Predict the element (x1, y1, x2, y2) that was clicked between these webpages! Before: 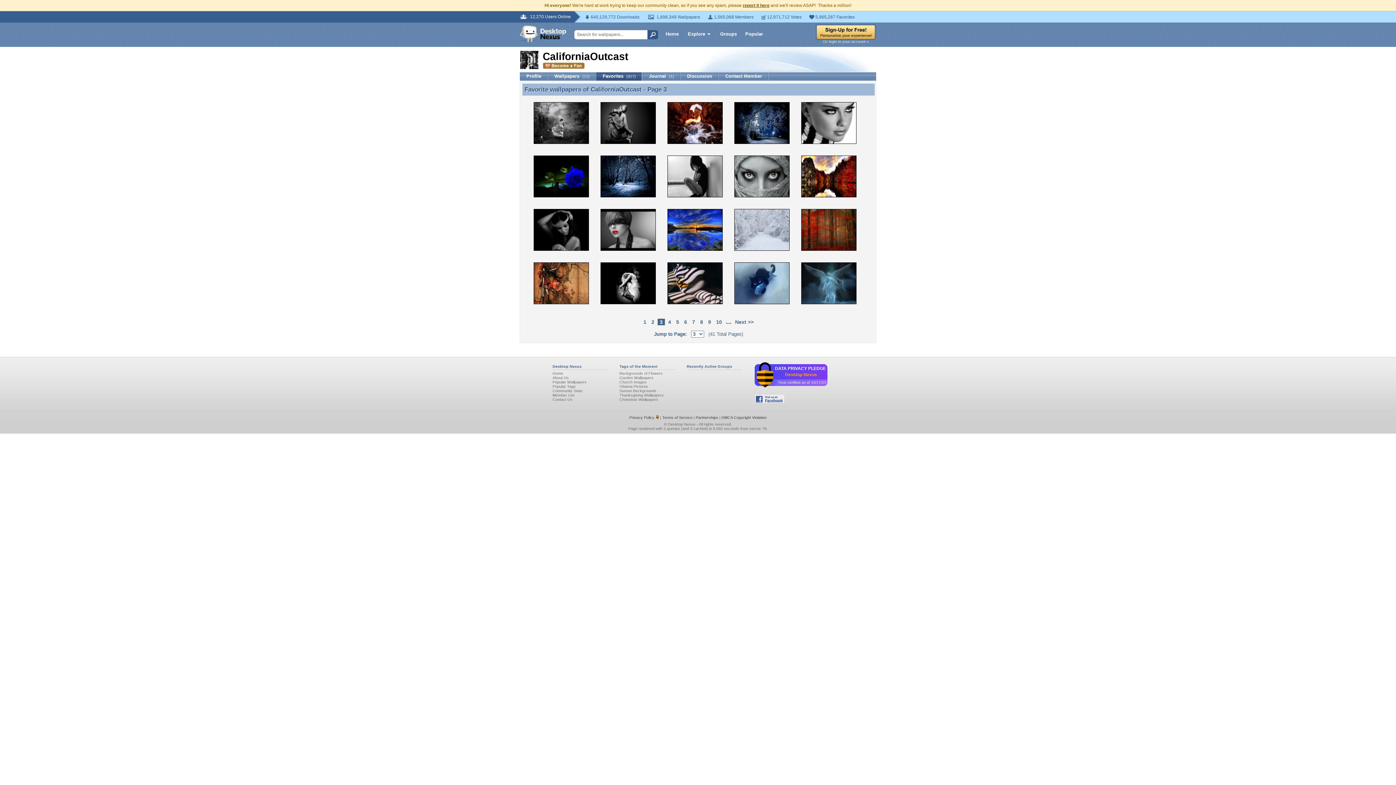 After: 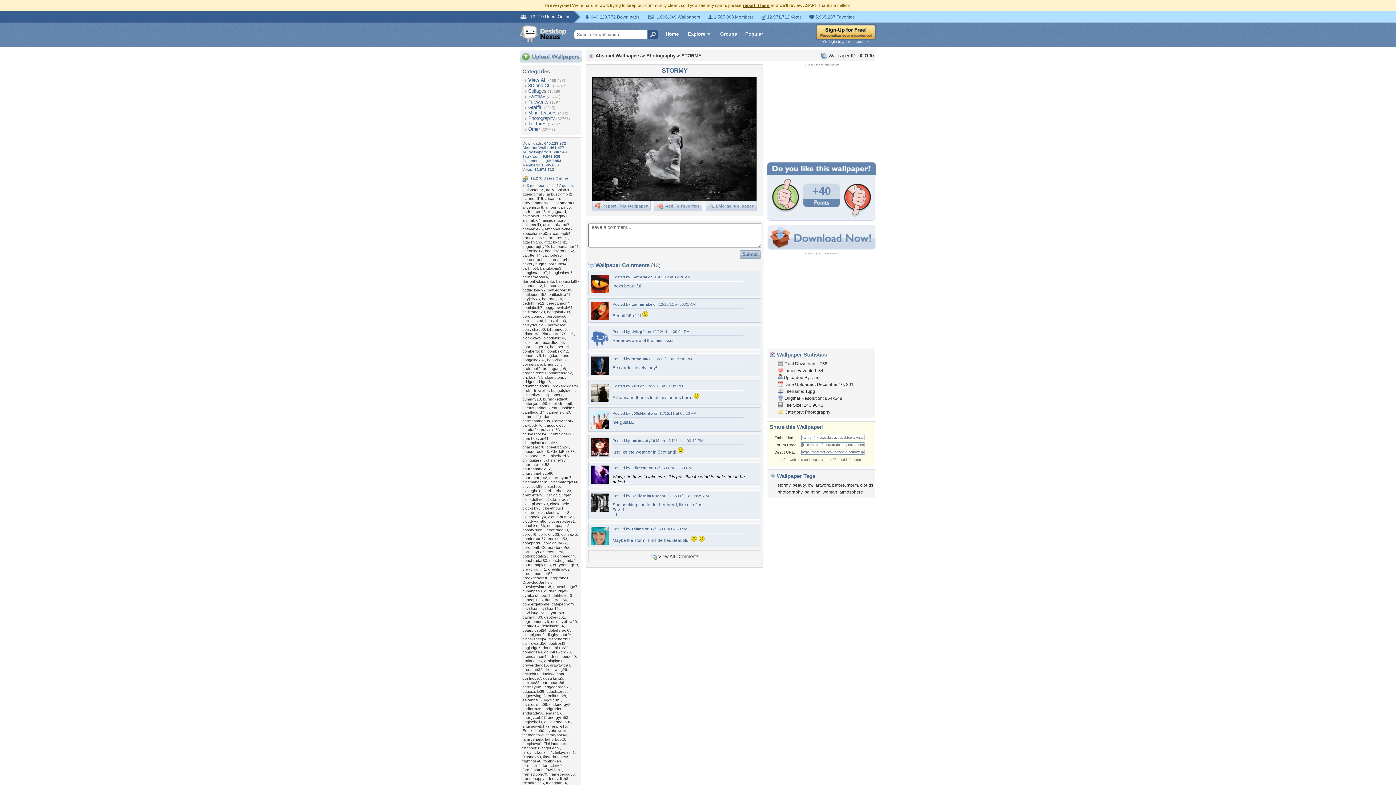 Action: bbox: (533, 139, 589, 145)